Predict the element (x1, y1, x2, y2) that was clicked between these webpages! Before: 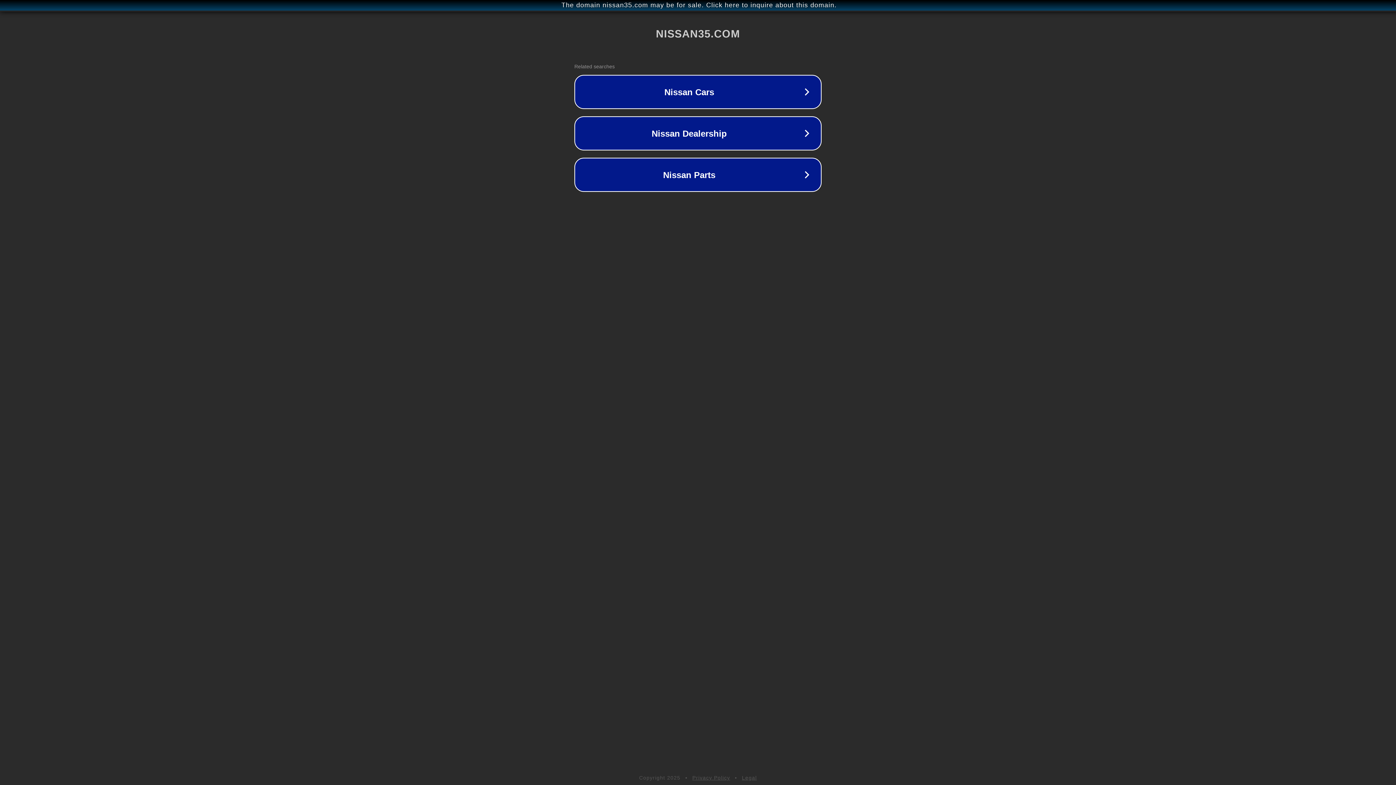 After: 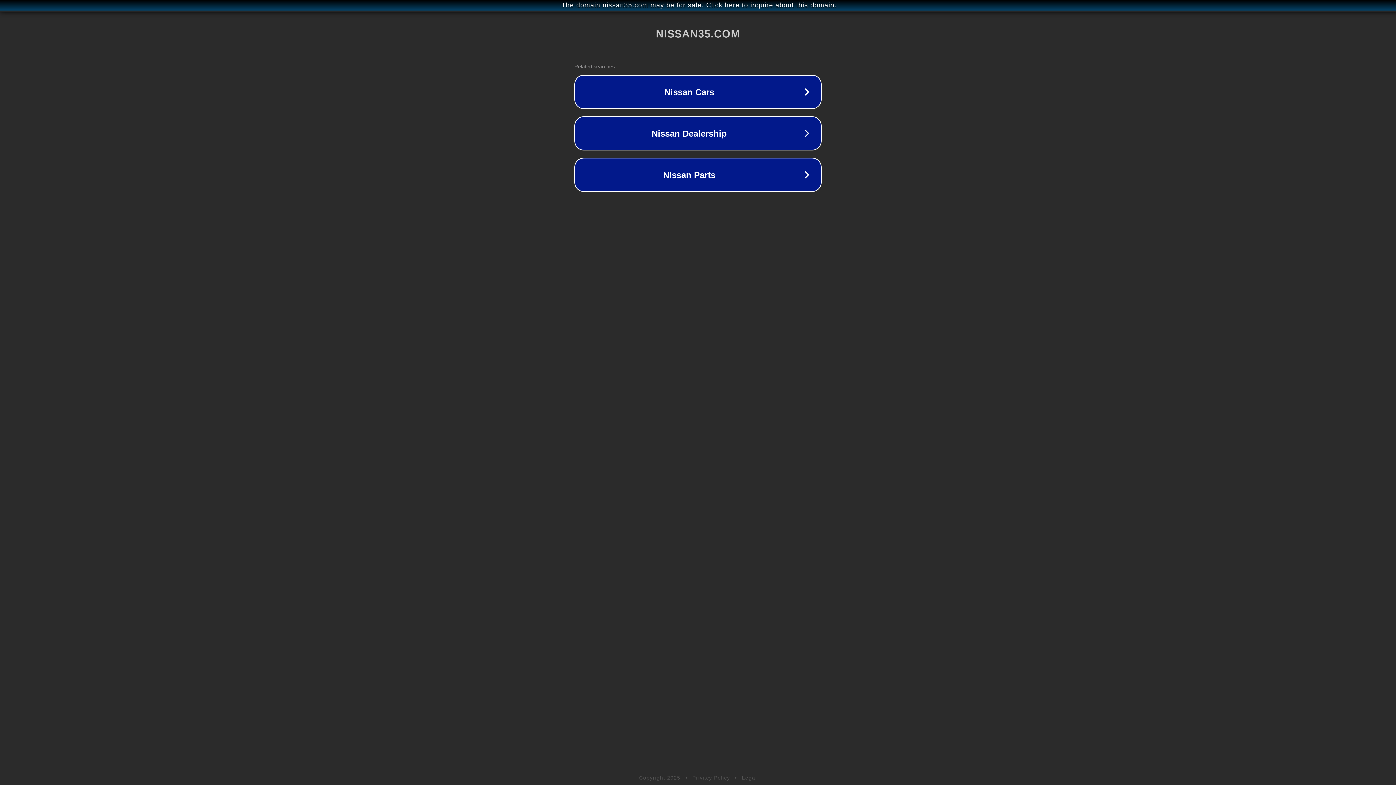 Action: label: Privacy Policy bbox: (692, 775, 730, 781)